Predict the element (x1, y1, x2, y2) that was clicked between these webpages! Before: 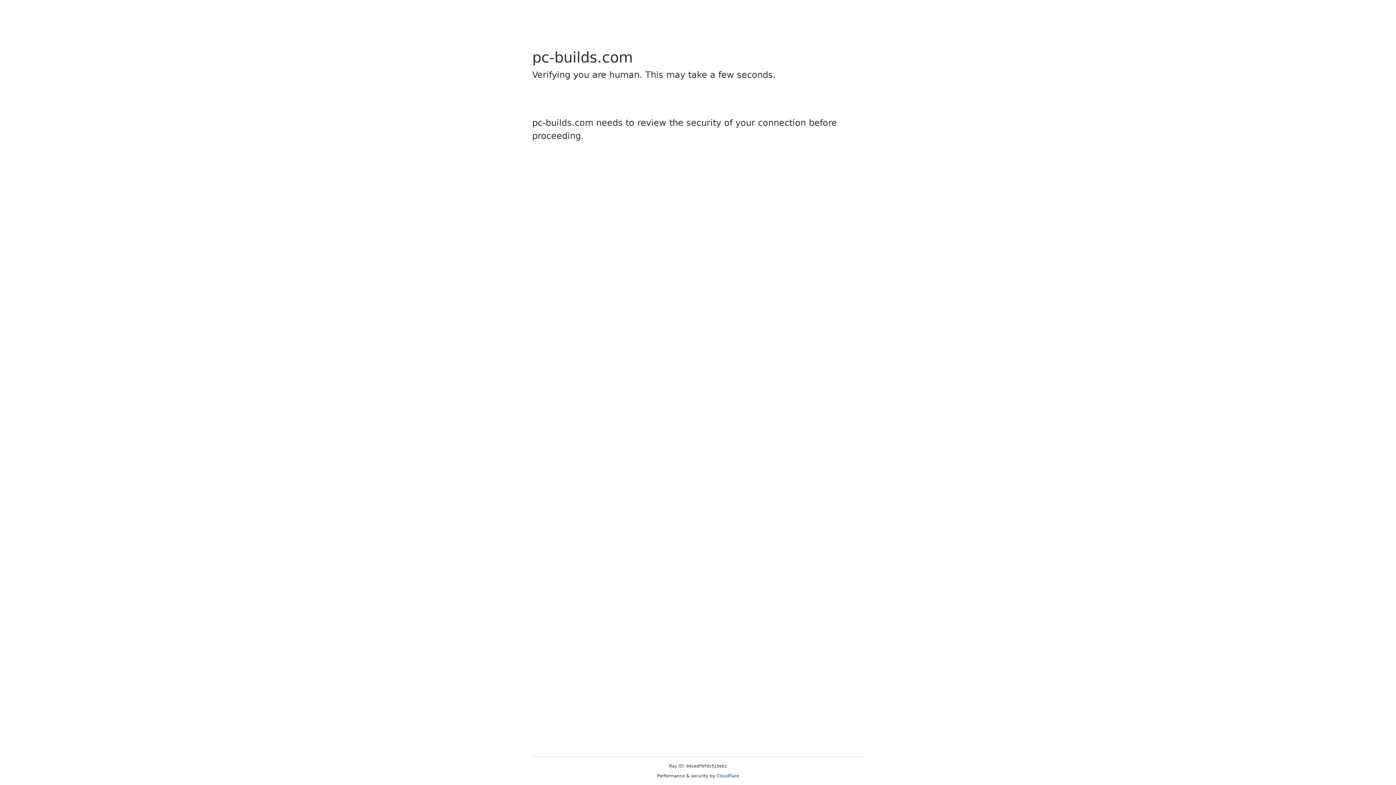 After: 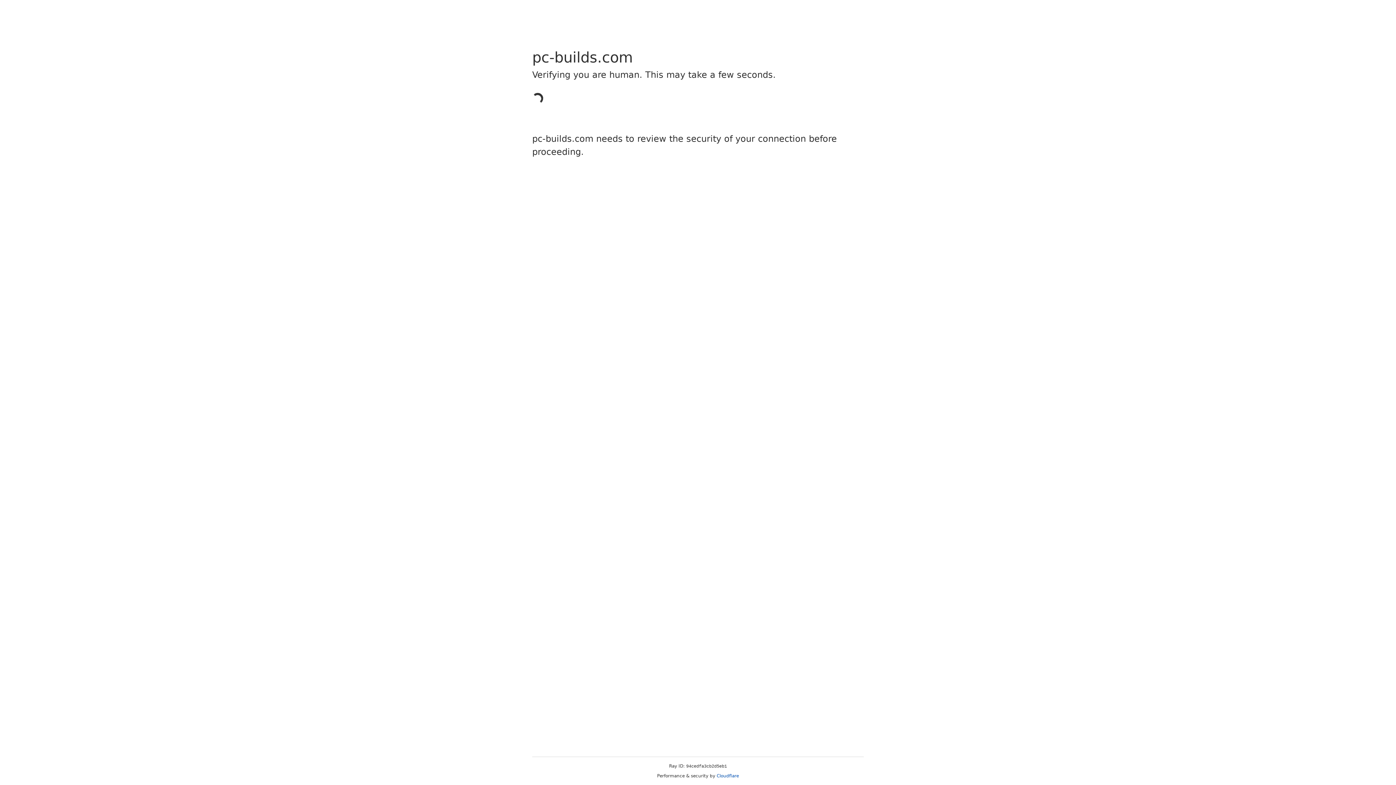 Action: bbox: (716, 773, 739, 778) label: Cloudflare